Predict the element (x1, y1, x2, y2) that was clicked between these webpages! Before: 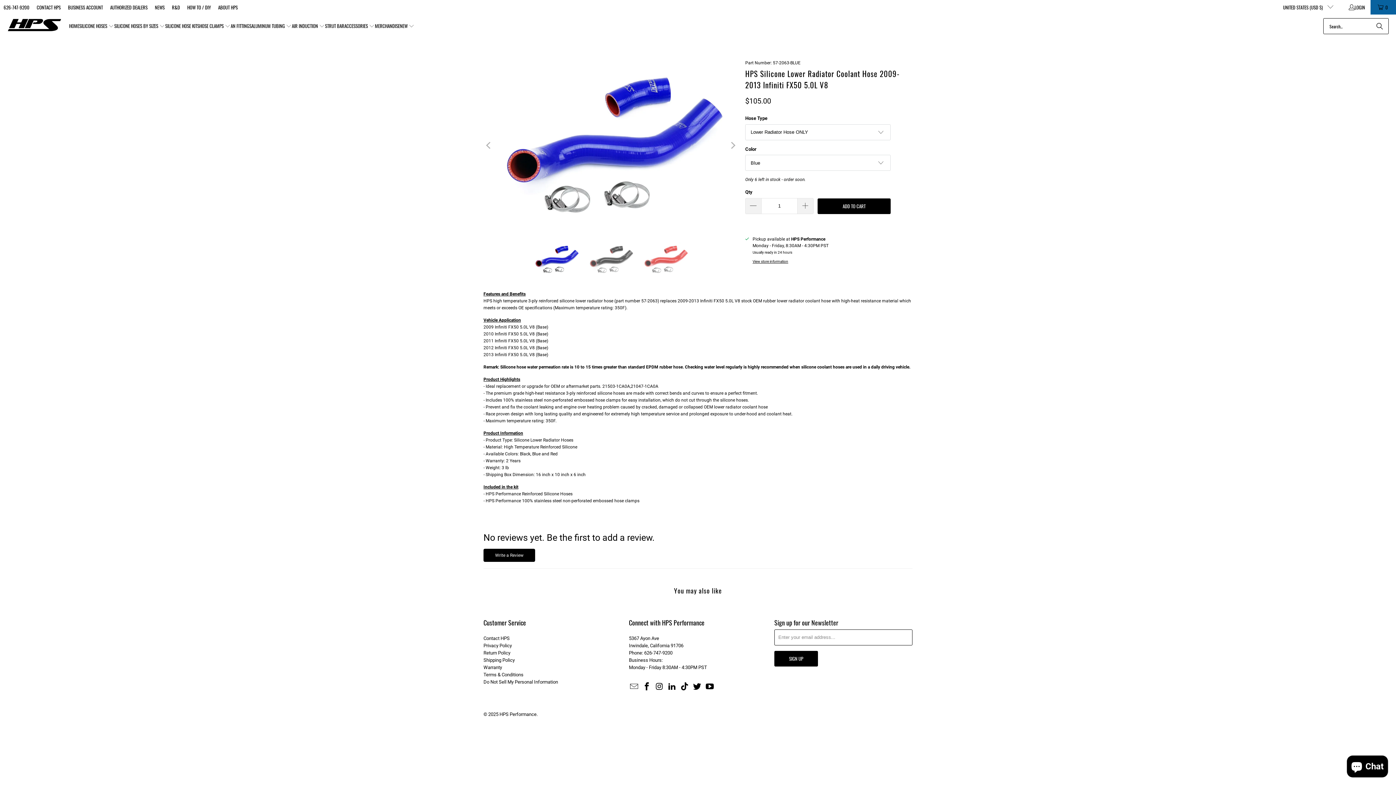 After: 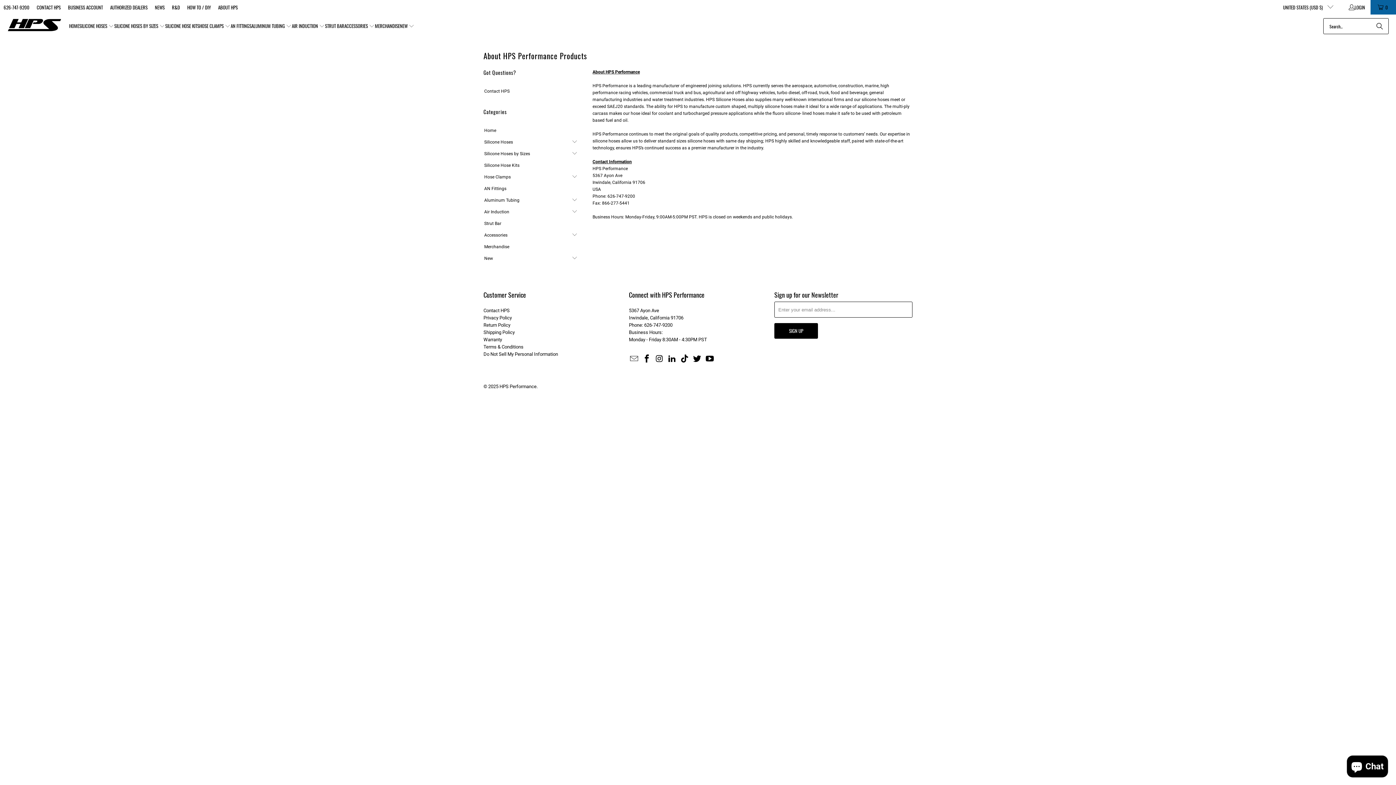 Action: label: ABOUT HPS bbox: (218, 3, 237, 10)